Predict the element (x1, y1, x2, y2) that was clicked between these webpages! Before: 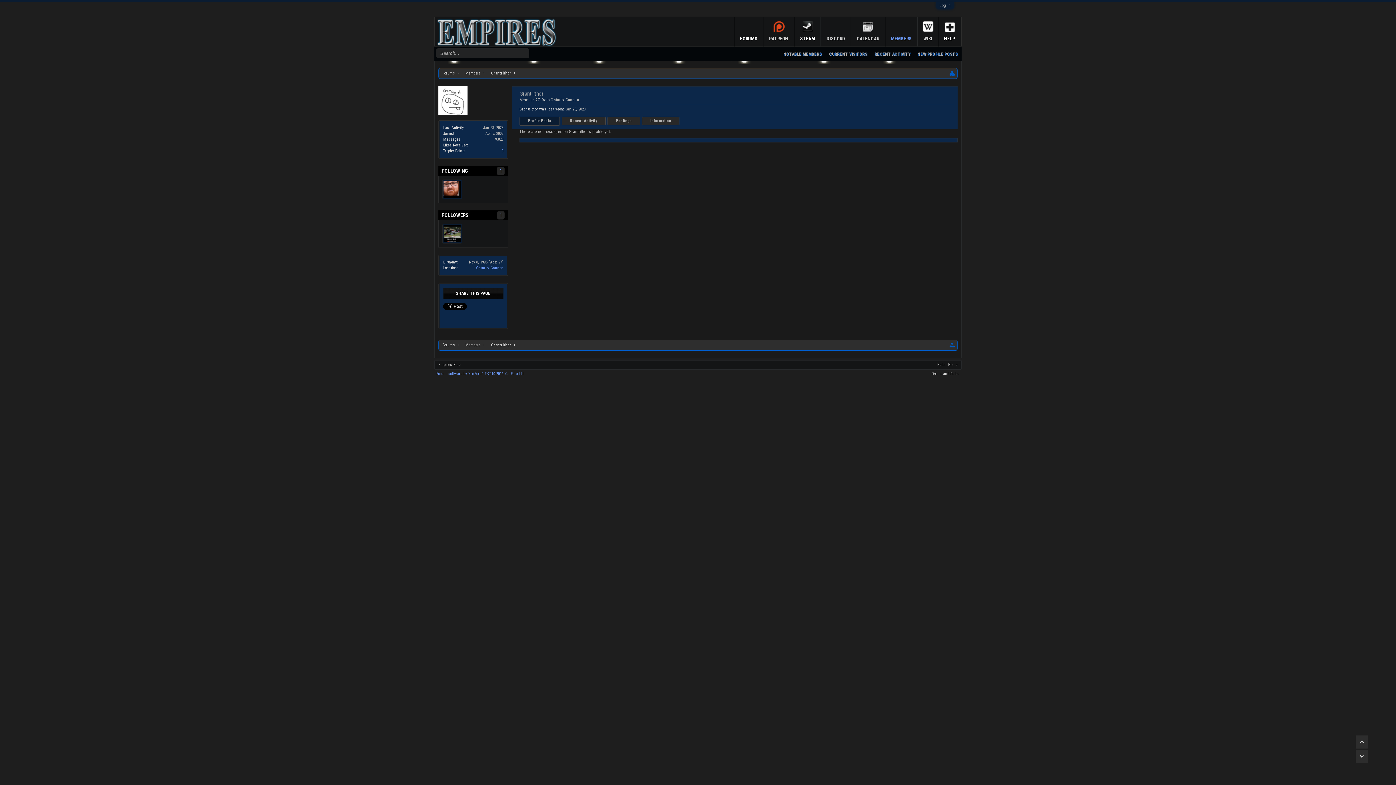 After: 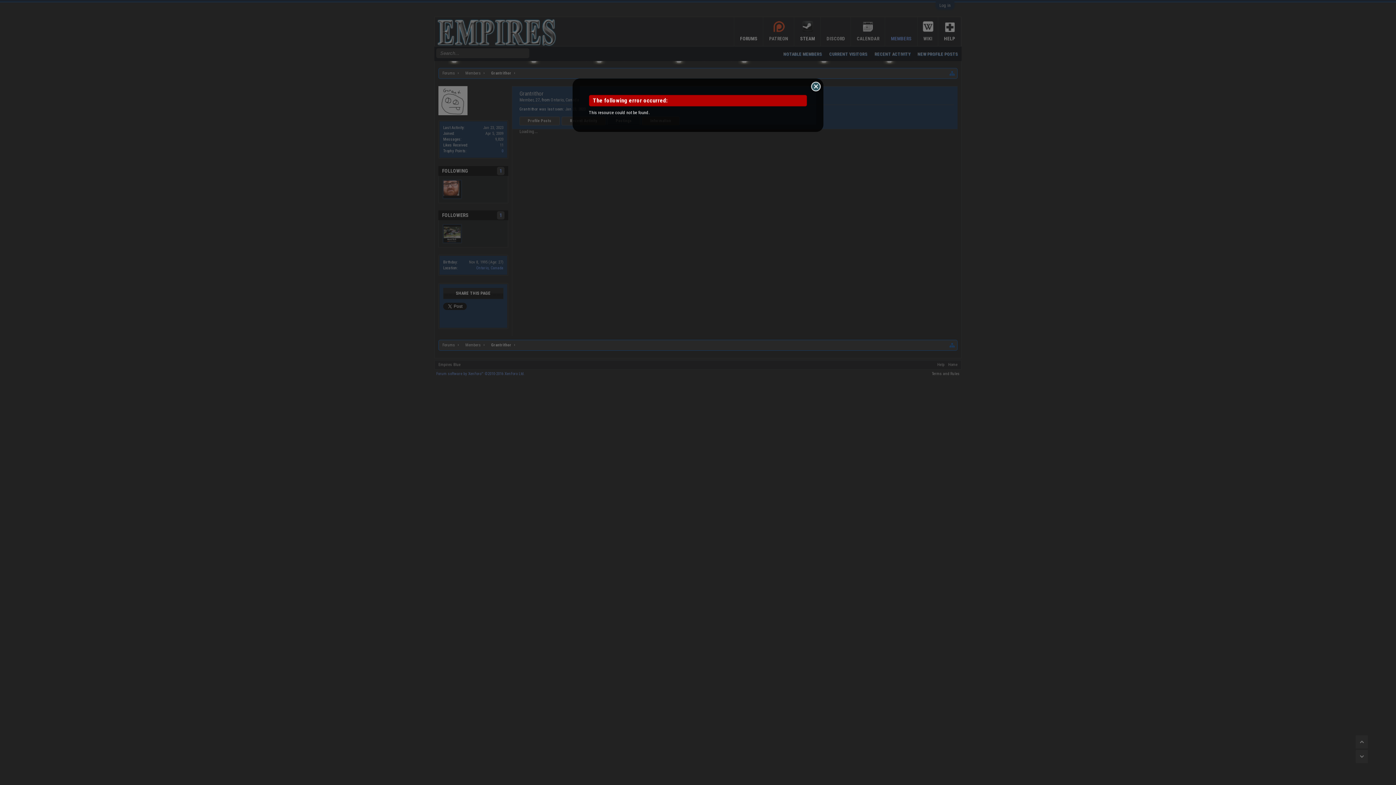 Action: bbox: (607, 116, 640, 125) label: Postings